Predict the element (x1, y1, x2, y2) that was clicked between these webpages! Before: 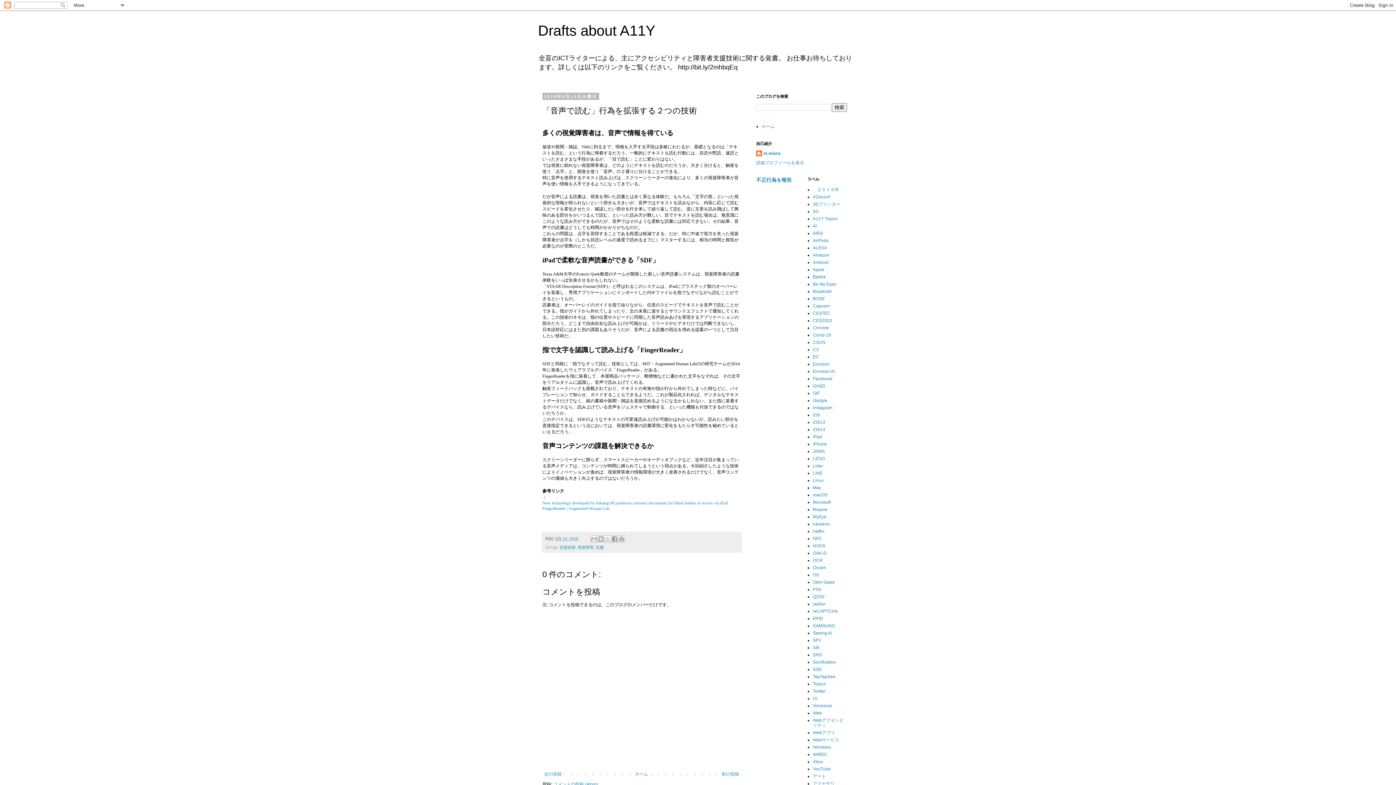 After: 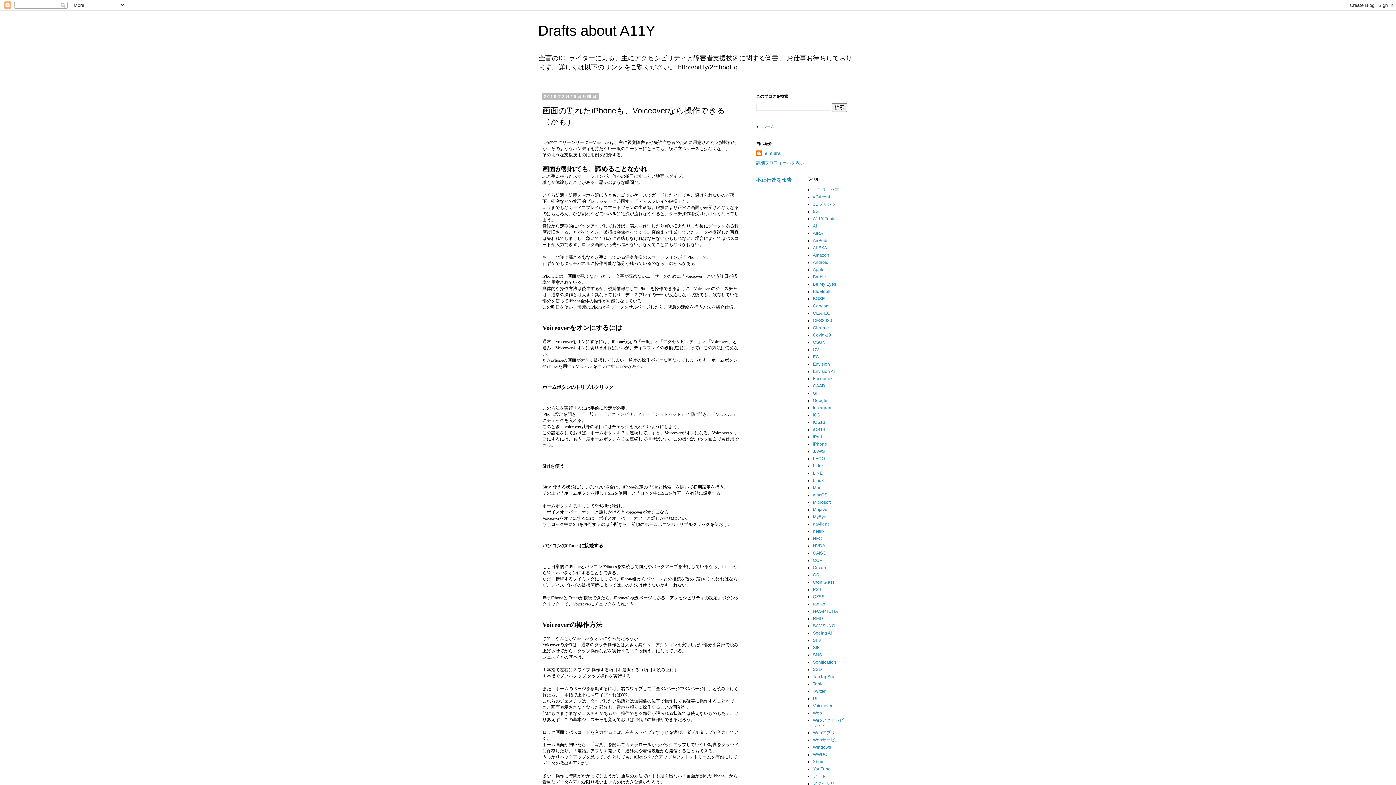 Action: bbox: (542, 770, 563, 778) label: 次の投稿